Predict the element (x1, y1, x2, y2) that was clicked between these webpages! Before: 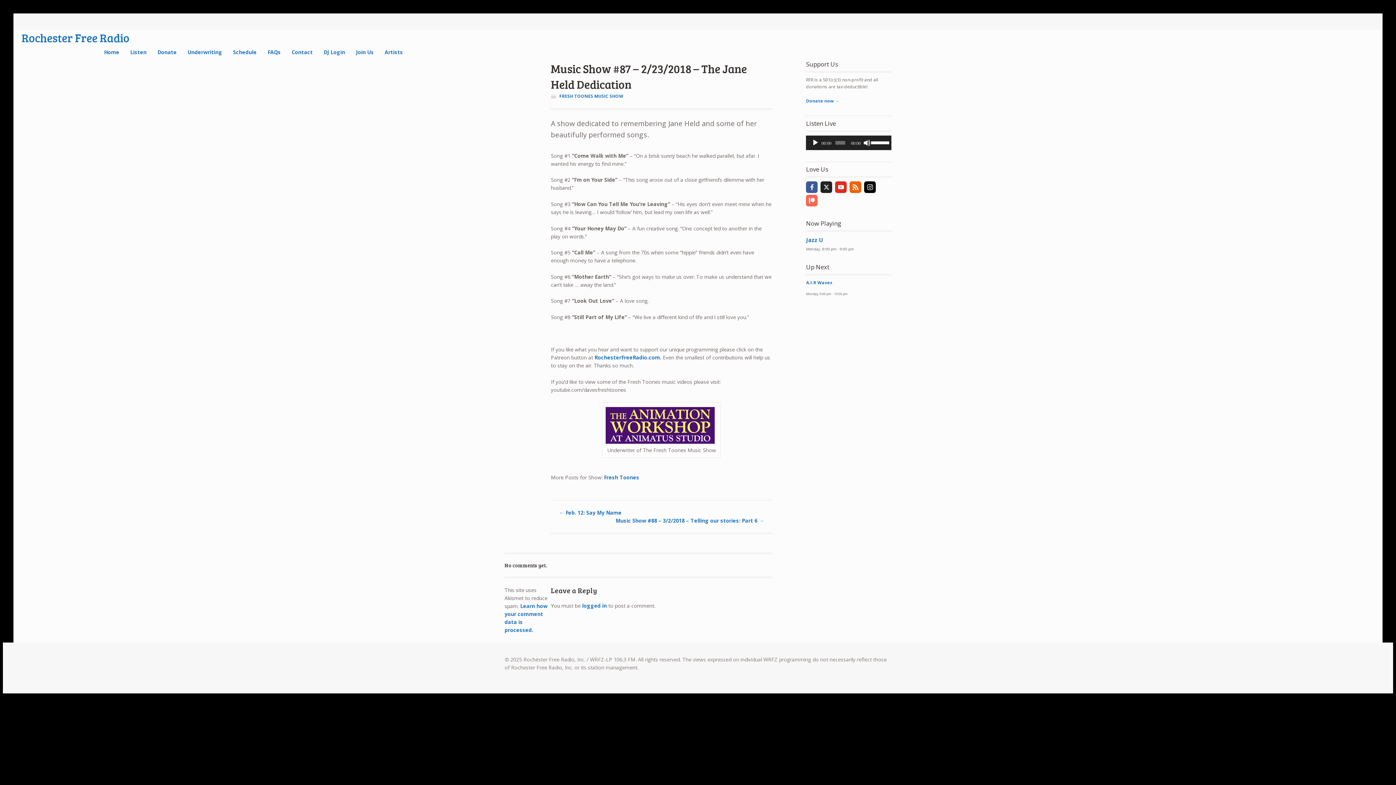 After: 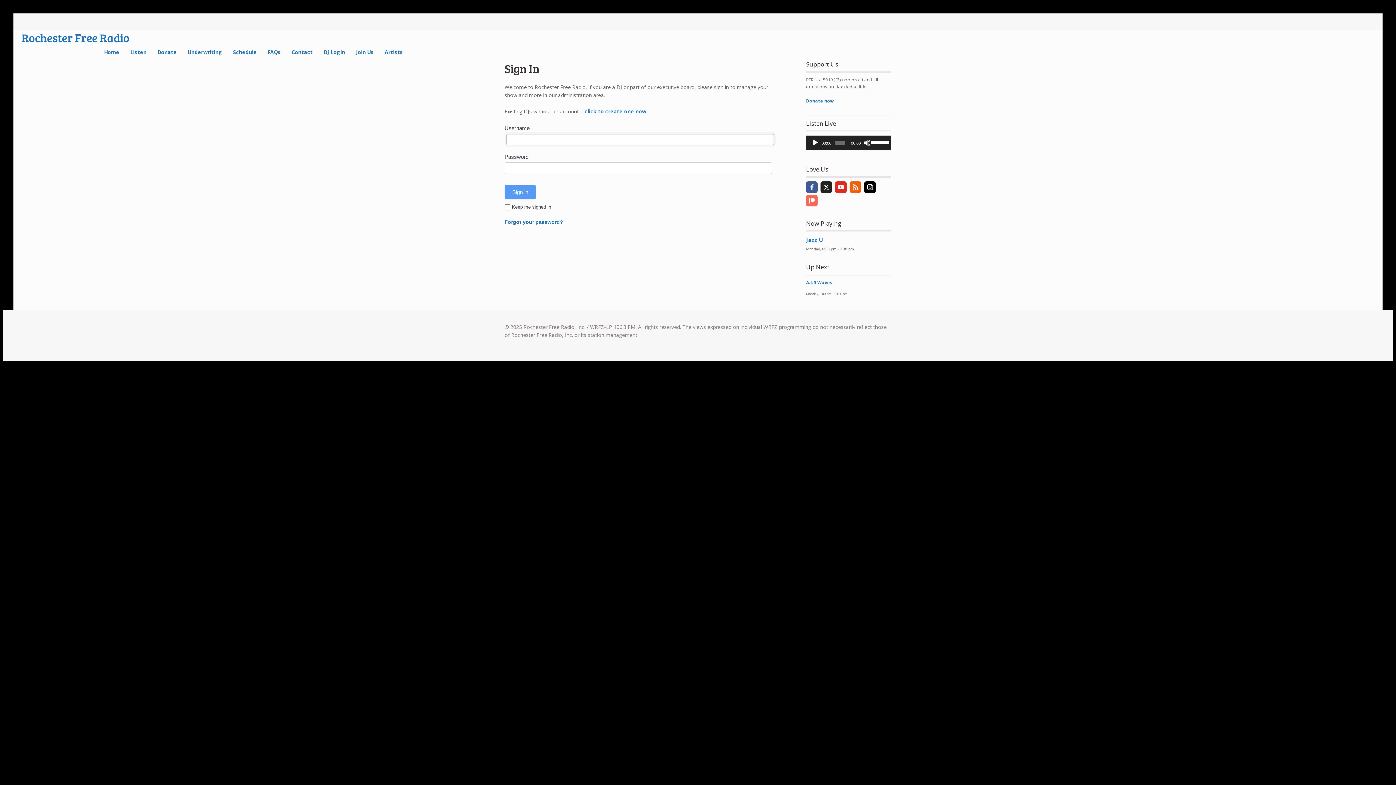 Action: bbox: (318, 45, 350, 59) label: DJ Login